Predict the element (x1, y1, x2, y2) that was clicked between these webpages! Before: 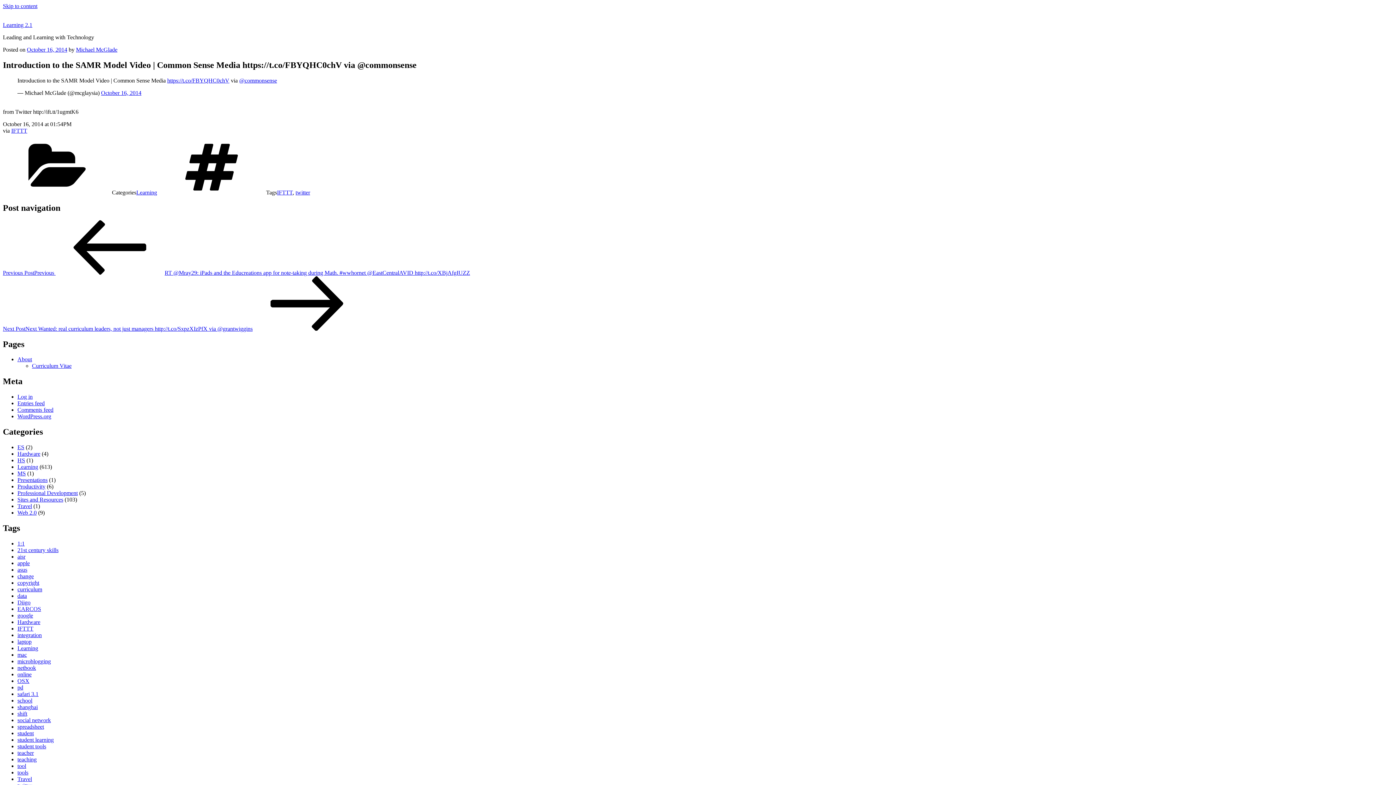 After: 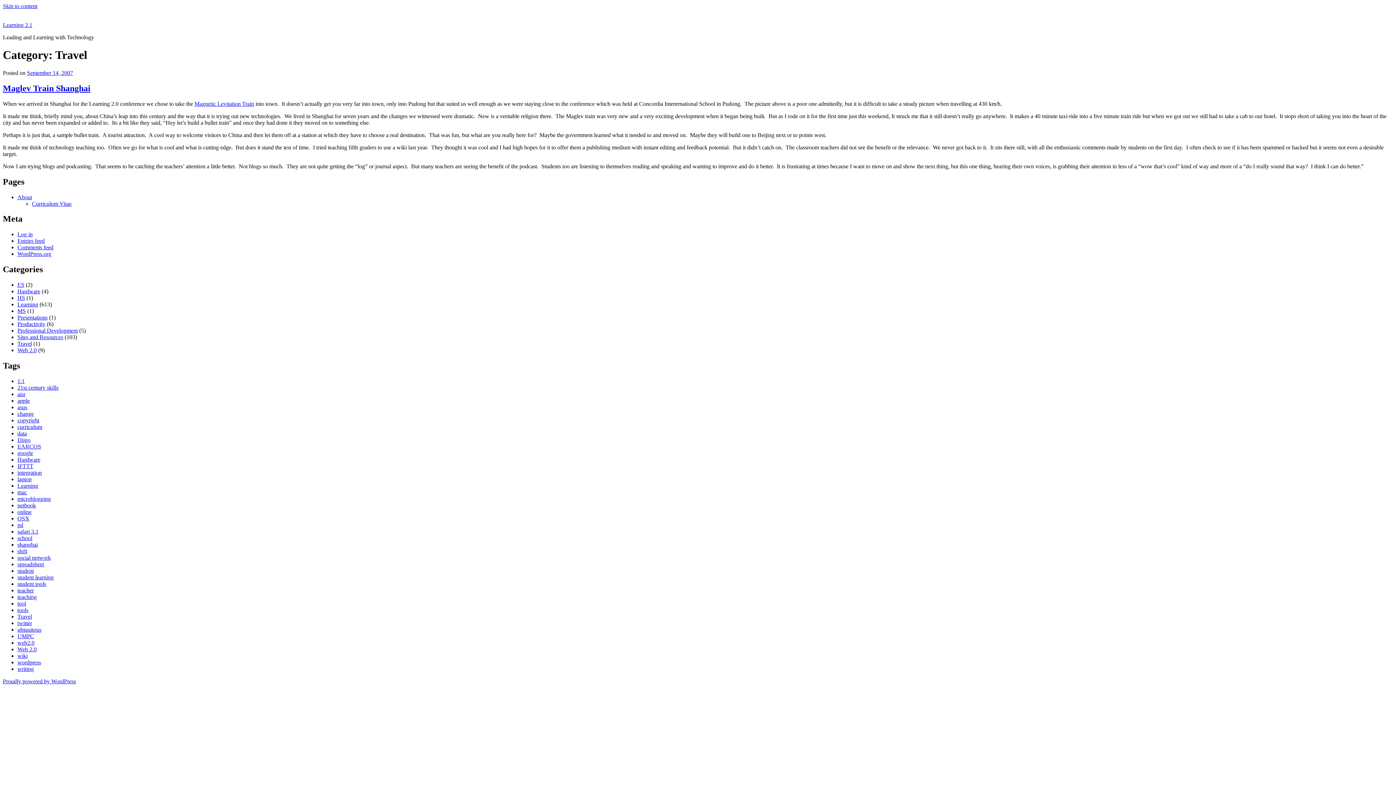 Action: label: Travel bbox: (17, 503, 32, 509)